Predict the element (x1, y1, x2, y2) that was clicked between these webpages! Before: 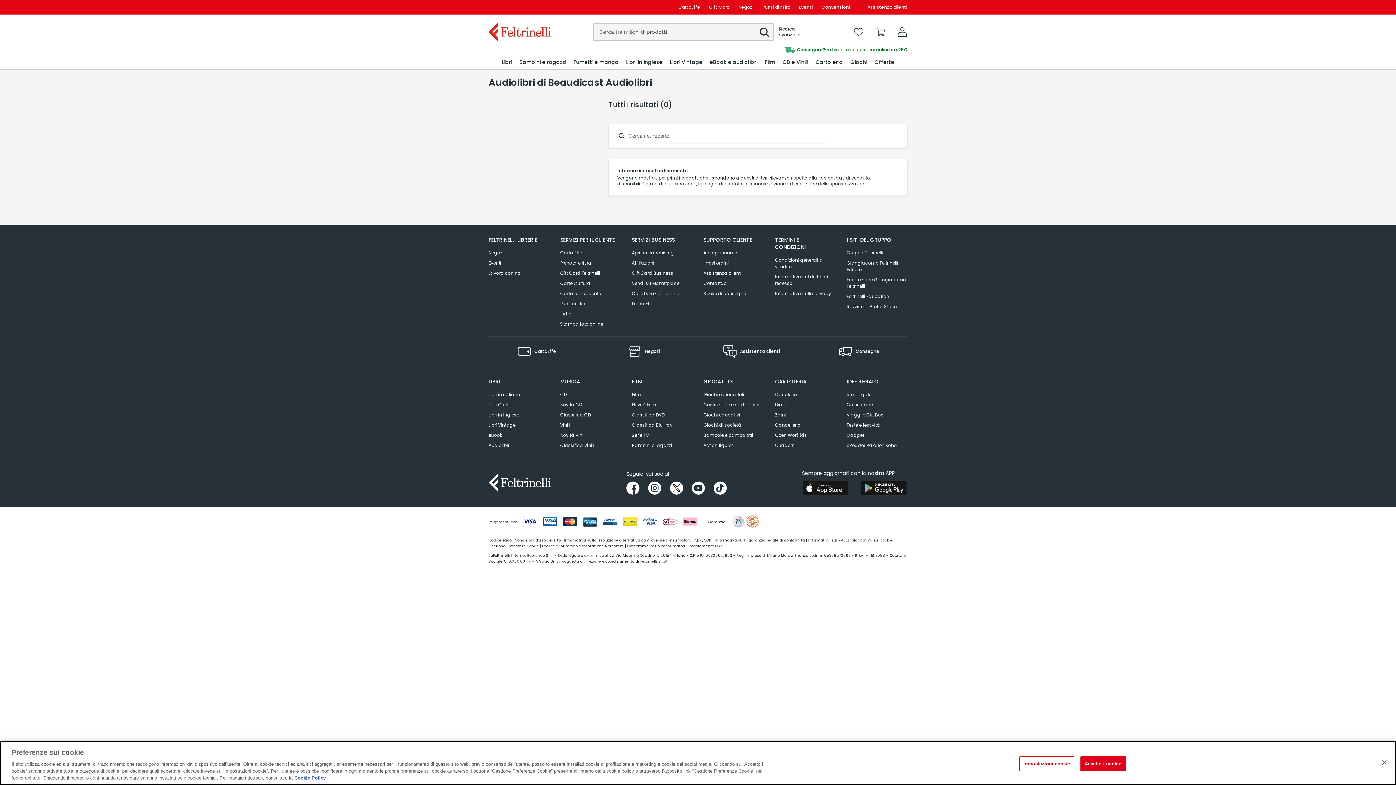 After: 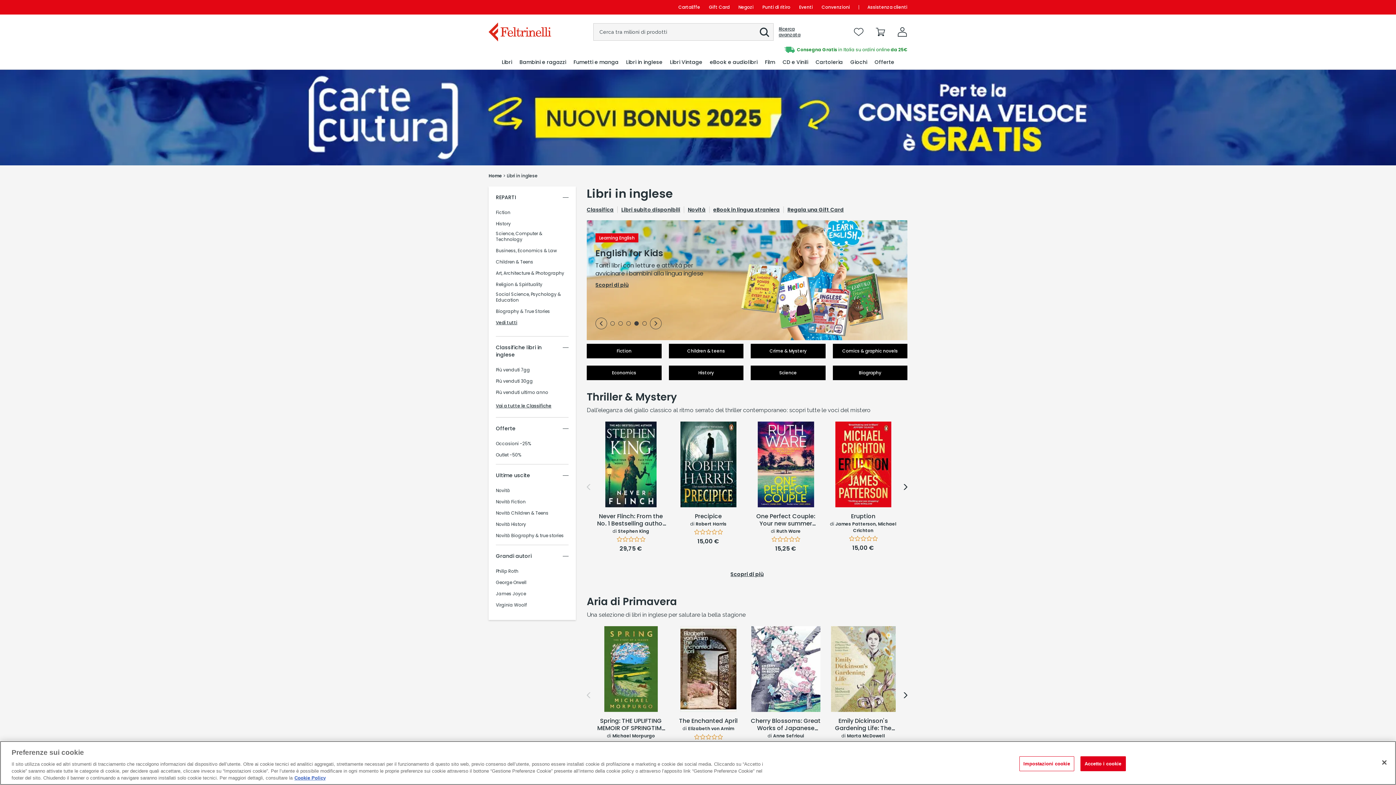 Action: label: Libri in Inglese bbox: (488, 410, 519, 420)